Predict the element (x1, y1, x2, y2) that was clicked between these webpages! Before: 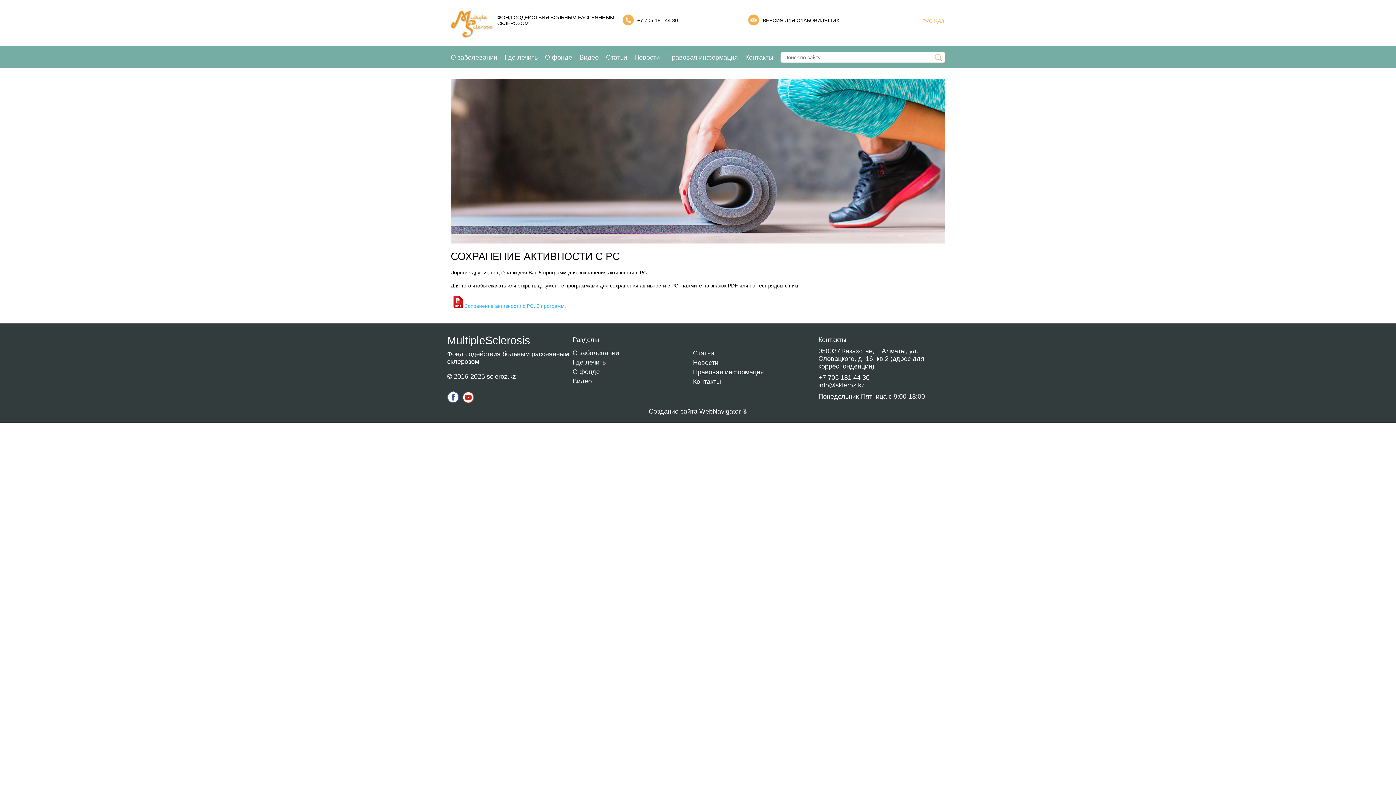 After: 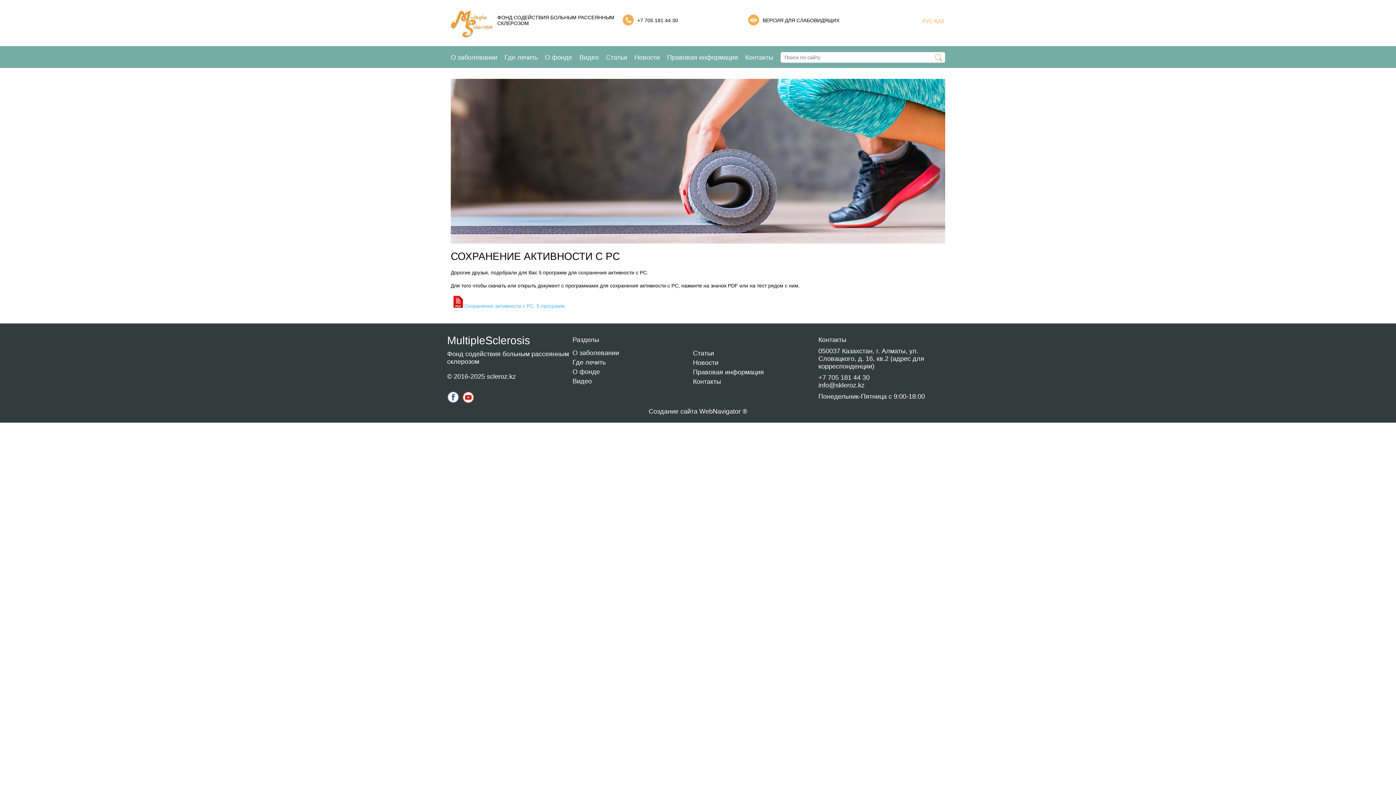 Action: bbox: (447, 391, 458, 404)